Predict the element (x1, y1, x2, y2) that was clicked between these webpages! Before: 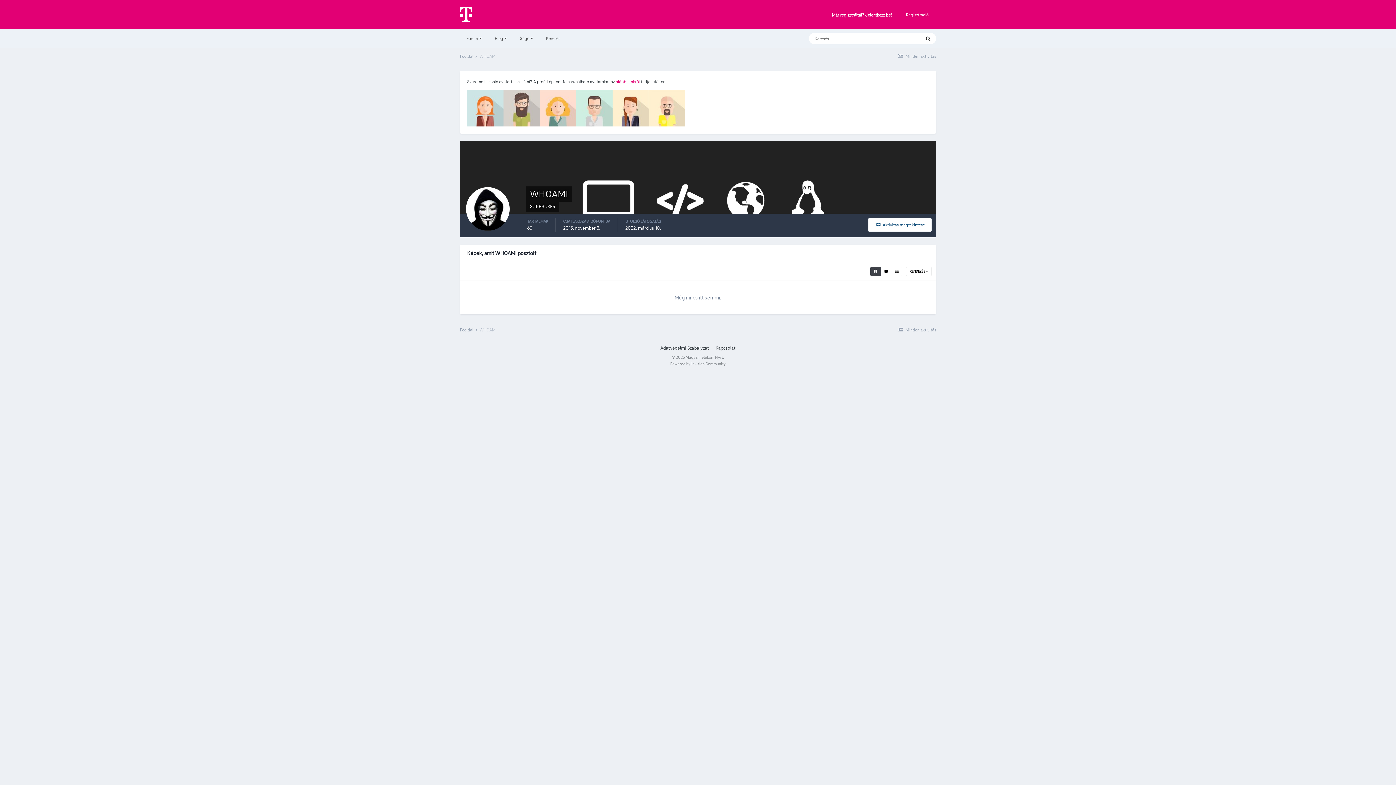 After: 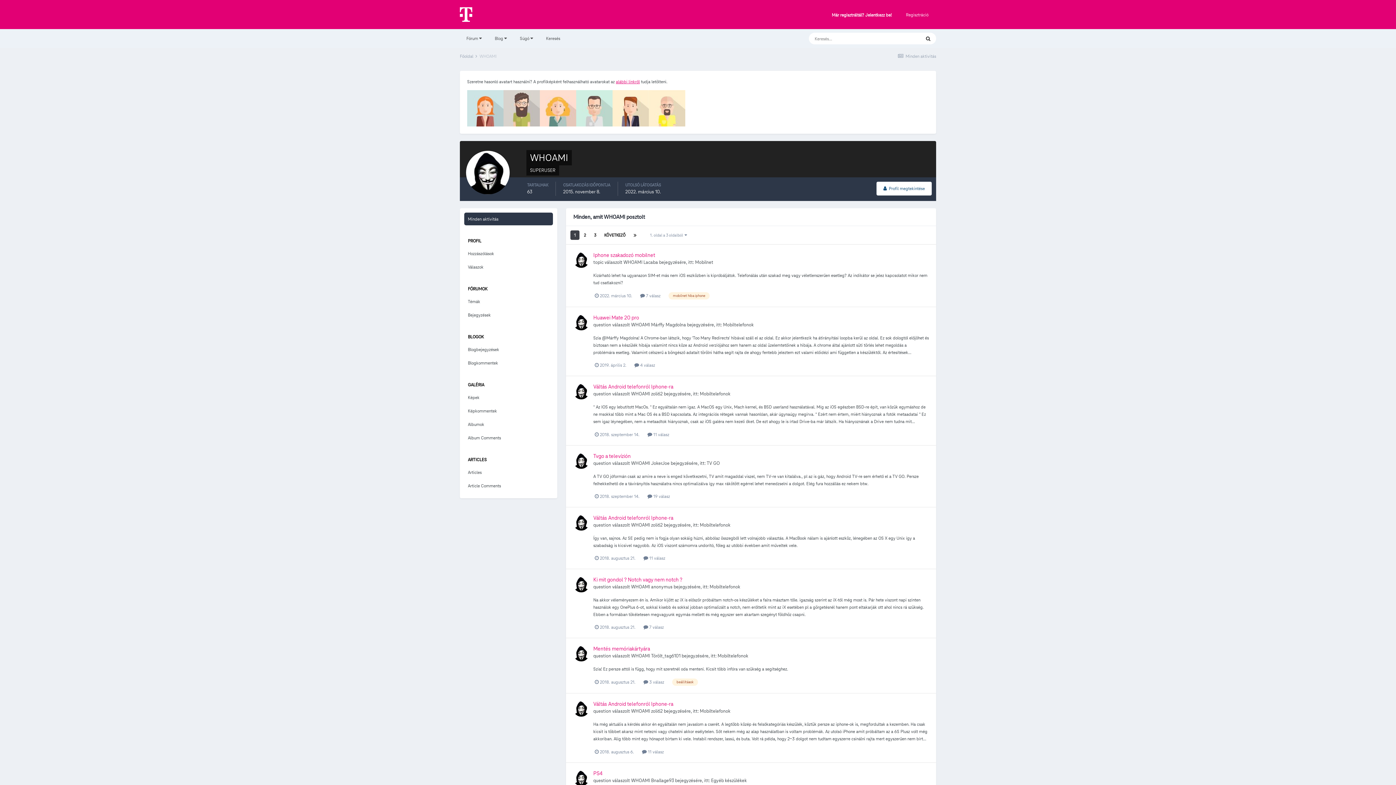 Action: bbox: (868, 218, 932, 232) label:   Aktivitás megtekintése